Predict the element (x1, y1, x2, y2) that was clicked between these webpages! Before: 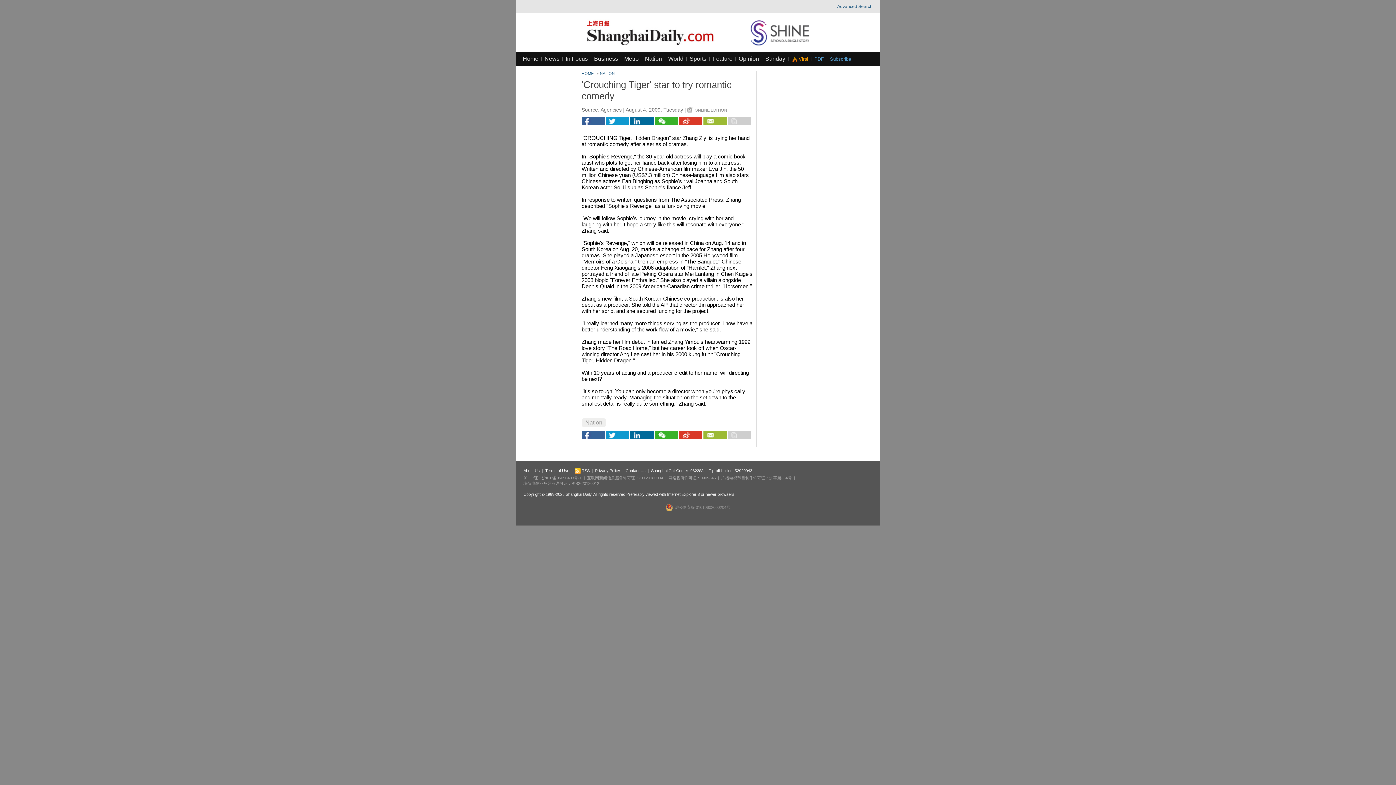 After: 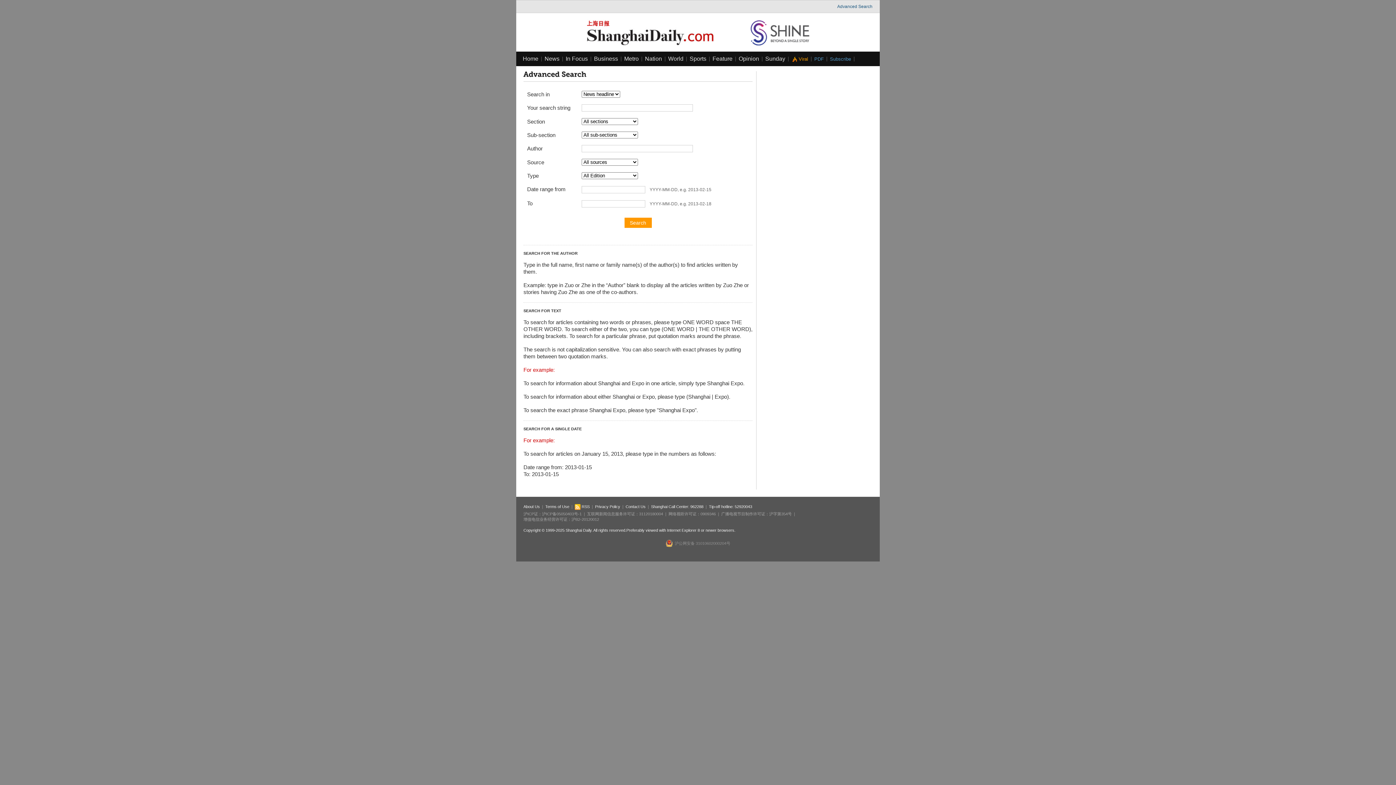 Action: bbox: (837, 4, 872, 9) label: Advanced Search